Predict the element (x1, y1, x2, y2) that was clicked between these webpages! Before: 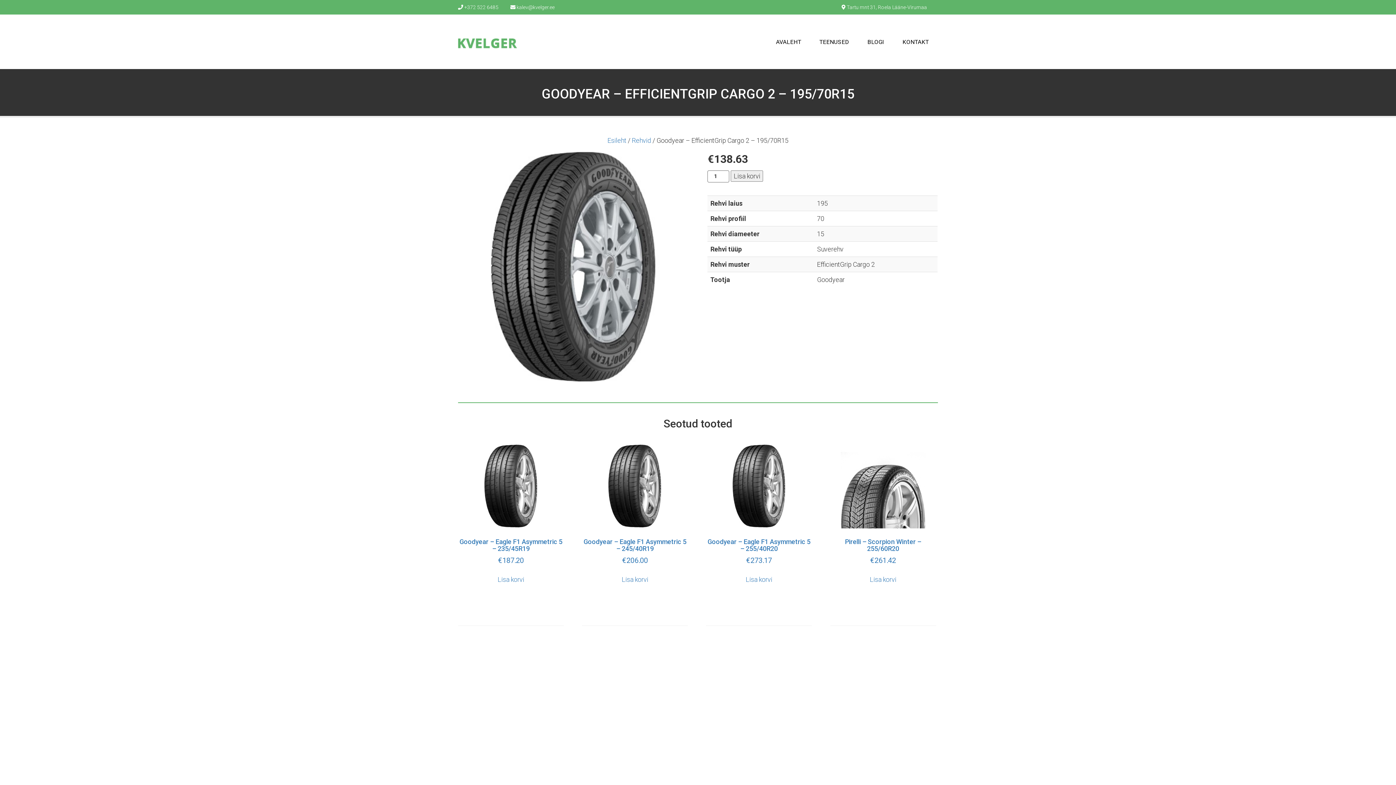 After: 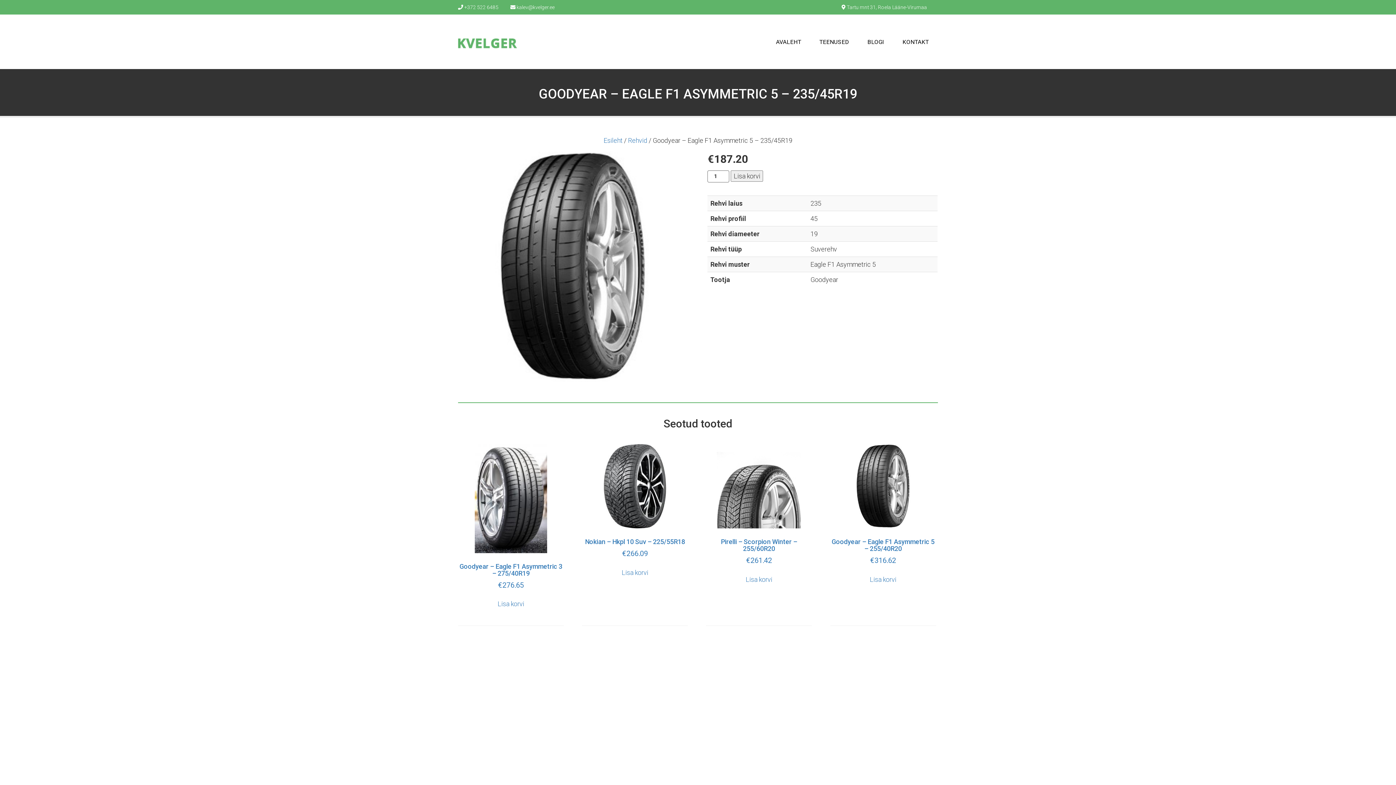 Action: label: Goodyear – Eagle F1 Asymmetric 5 – 235/45R19
€187.20 bbox: (458, 444, 564, 565)